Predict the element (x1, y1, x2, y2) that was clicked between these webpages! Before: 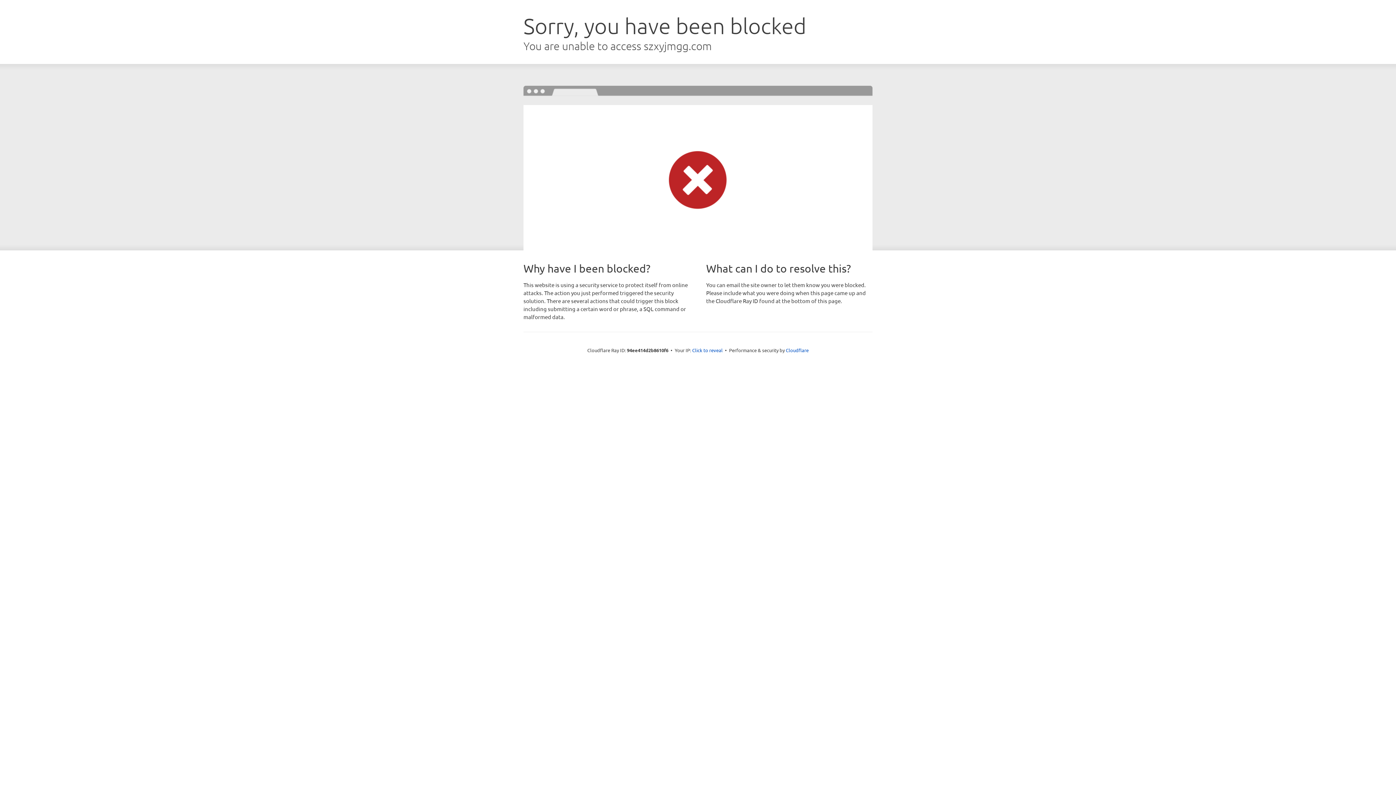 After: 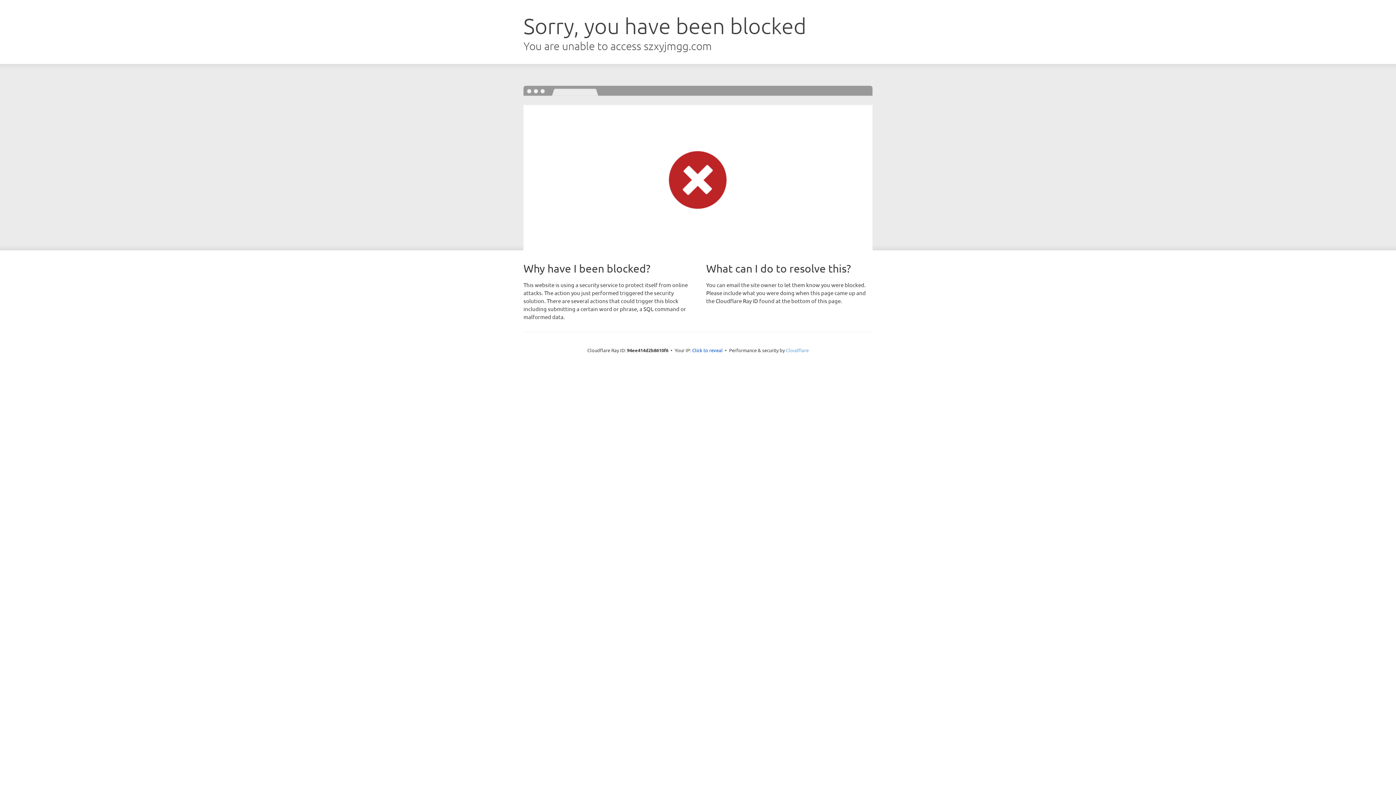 Action: bbox: (786, 347, 808, 353) label: Cloudflare